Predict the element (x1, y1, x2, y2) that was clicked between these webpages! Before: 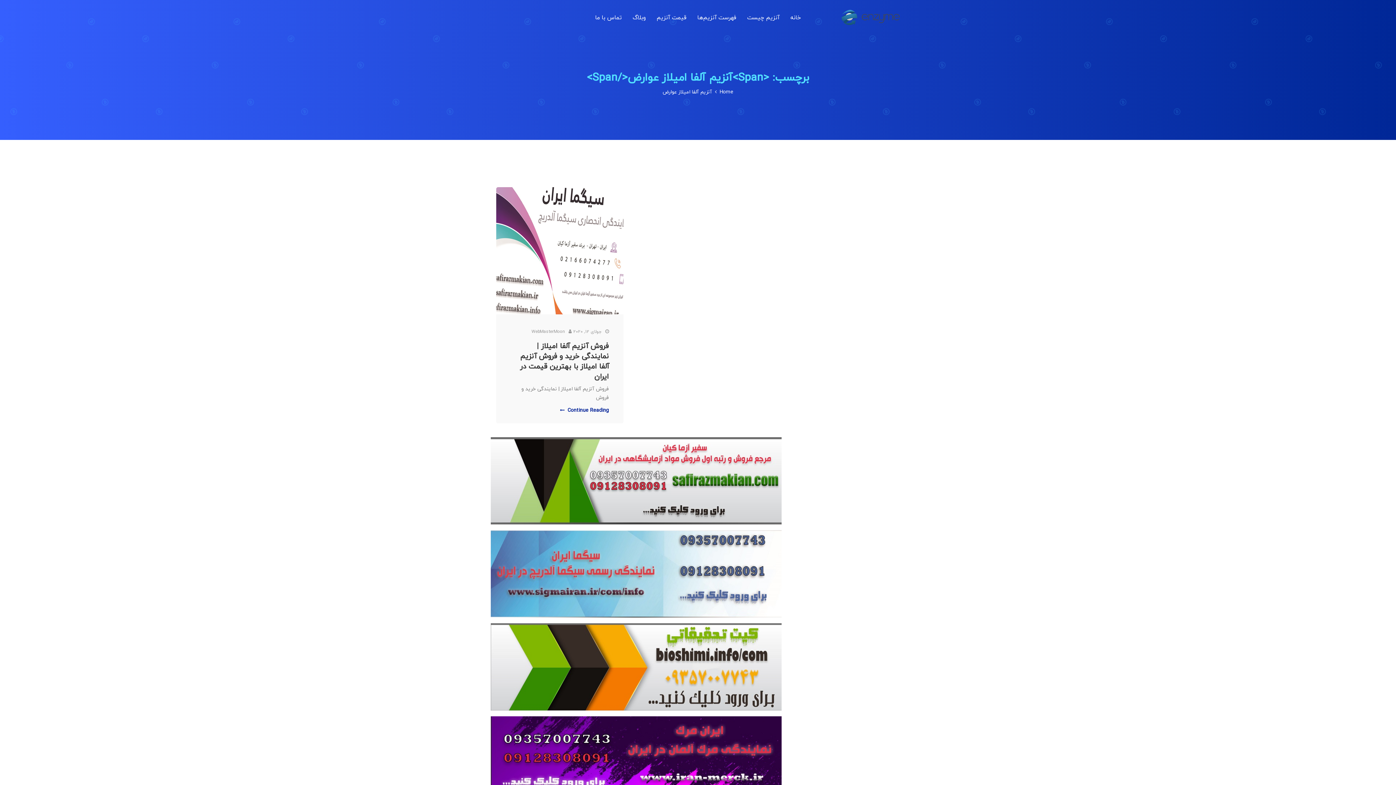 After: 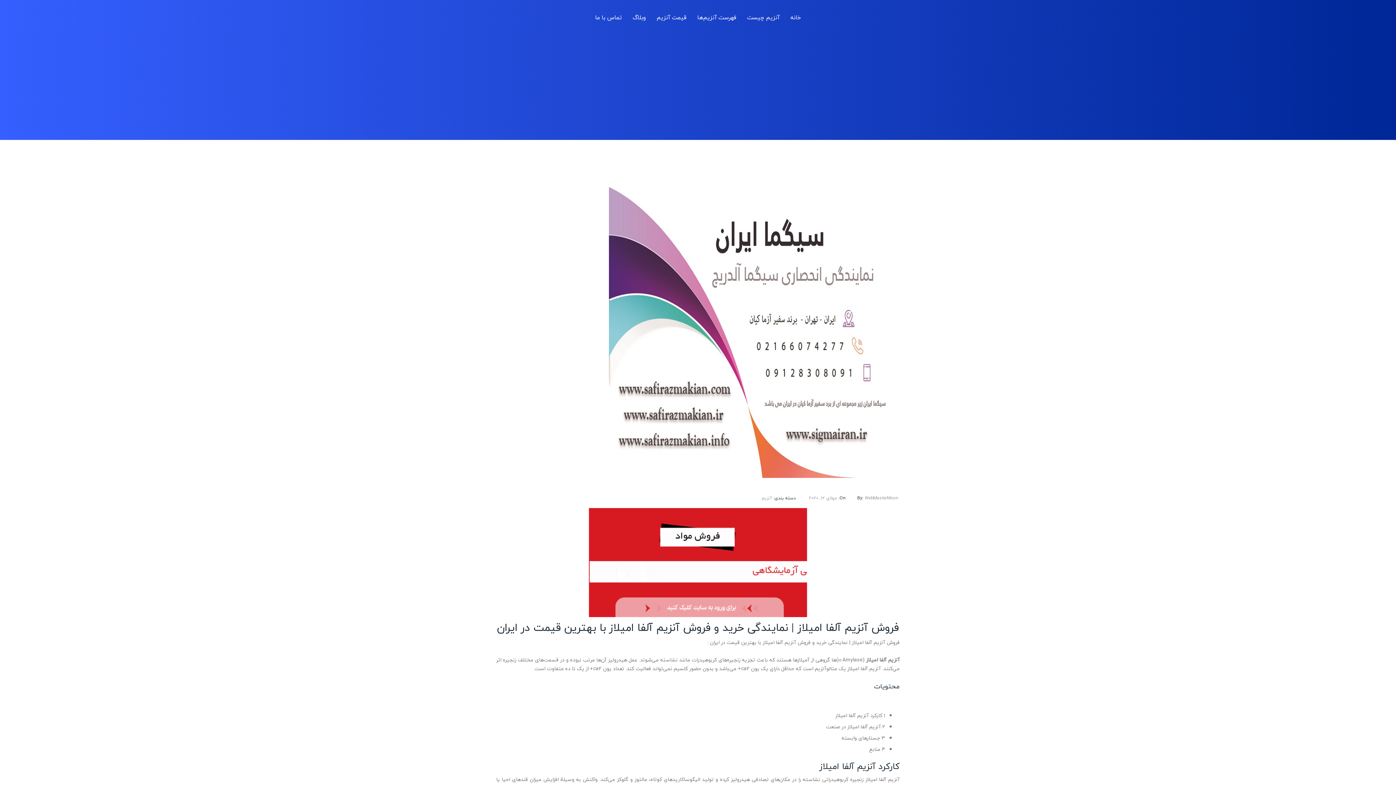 Action: bbox: (496, 245, 623, 254)